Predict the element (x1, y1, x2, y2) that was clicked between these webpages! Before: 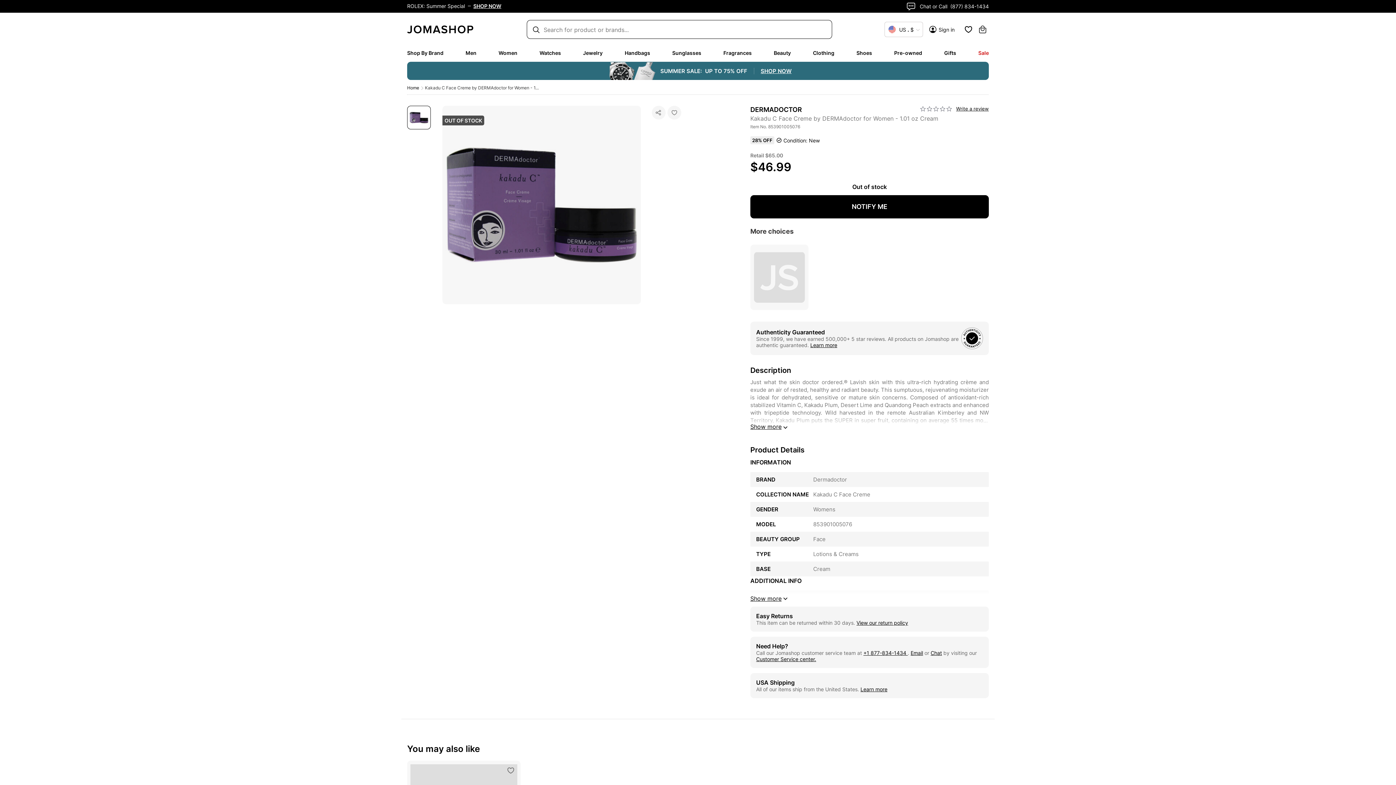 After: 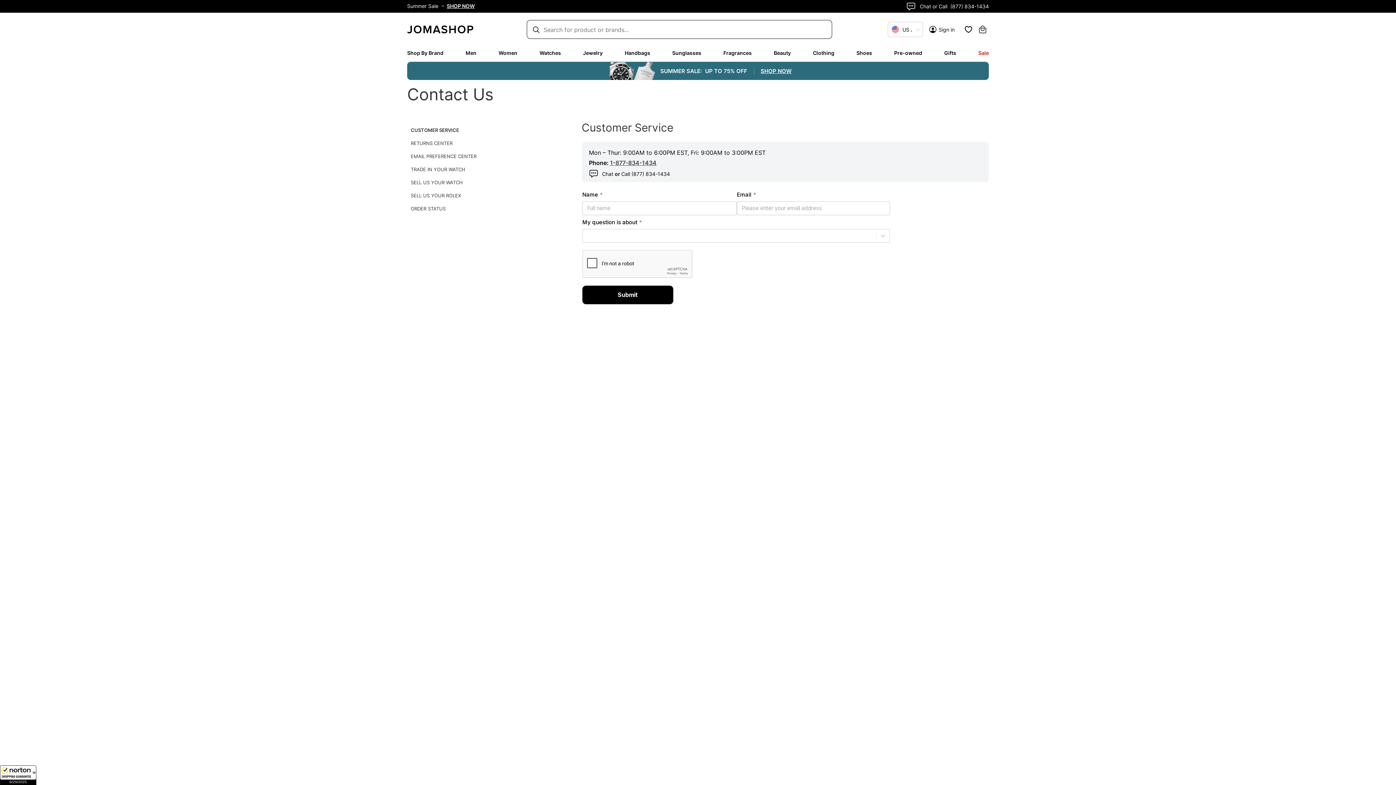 Action: bbox: (910, 650, 923, 656) label: Email